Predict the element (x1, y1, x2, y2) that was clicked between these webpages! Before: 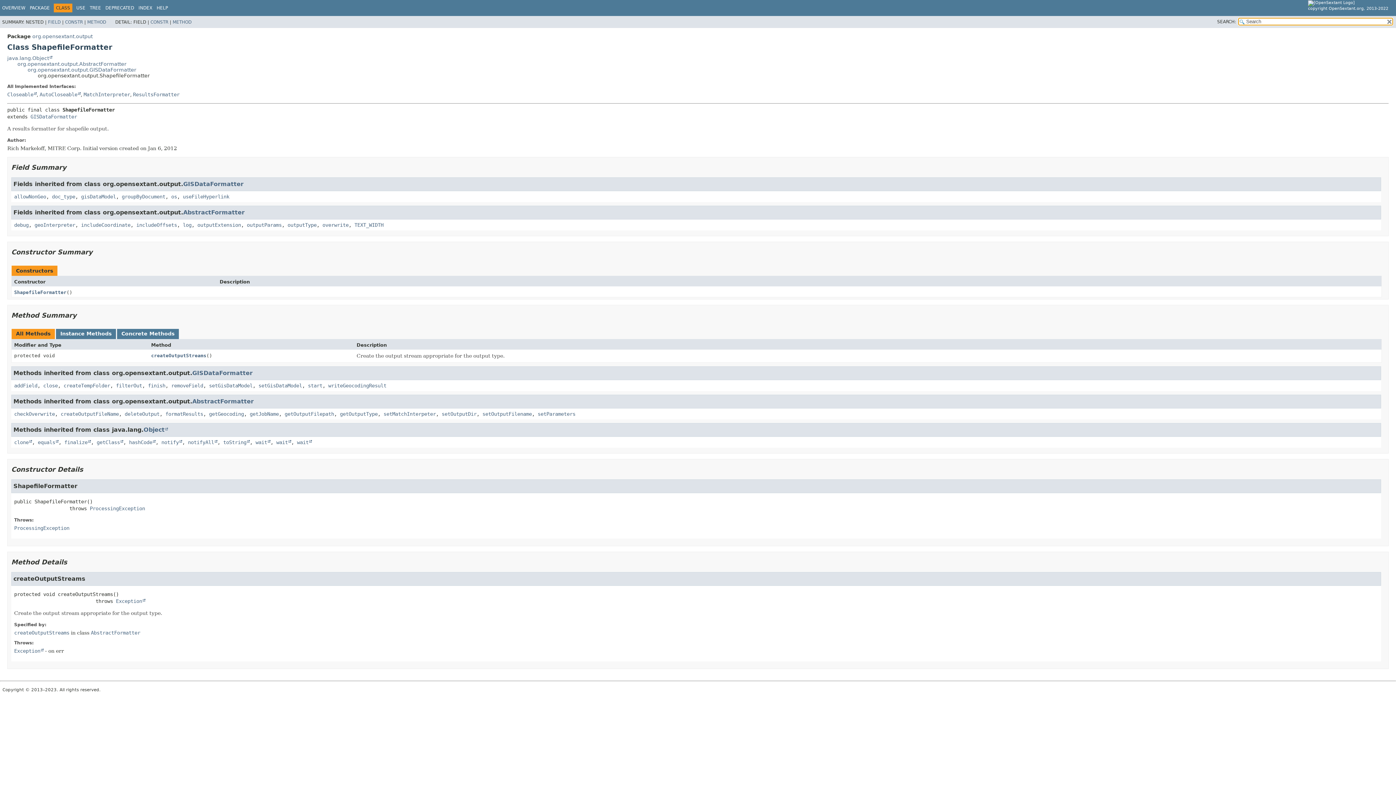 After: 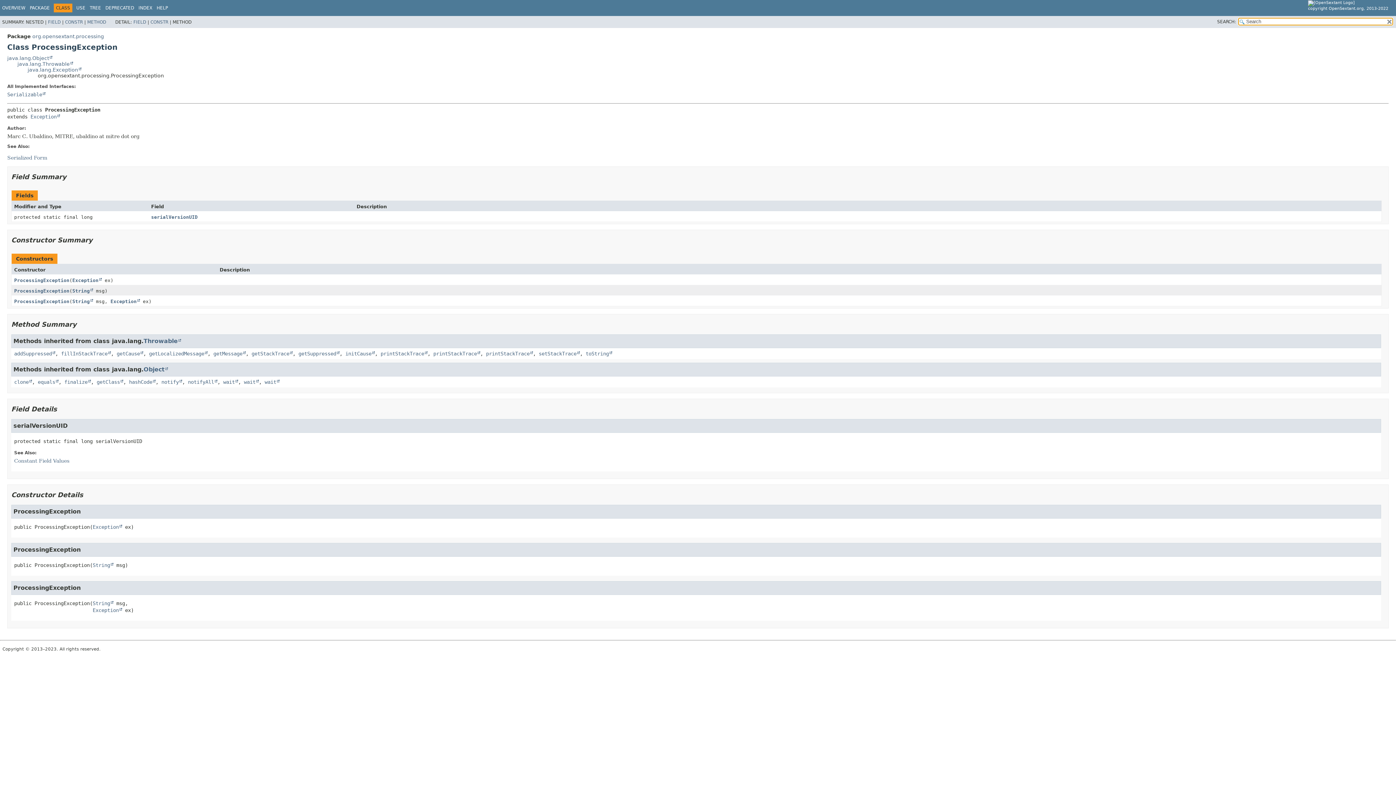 Action: bbox: (89, 505, 145, 511) label: ProcessingException